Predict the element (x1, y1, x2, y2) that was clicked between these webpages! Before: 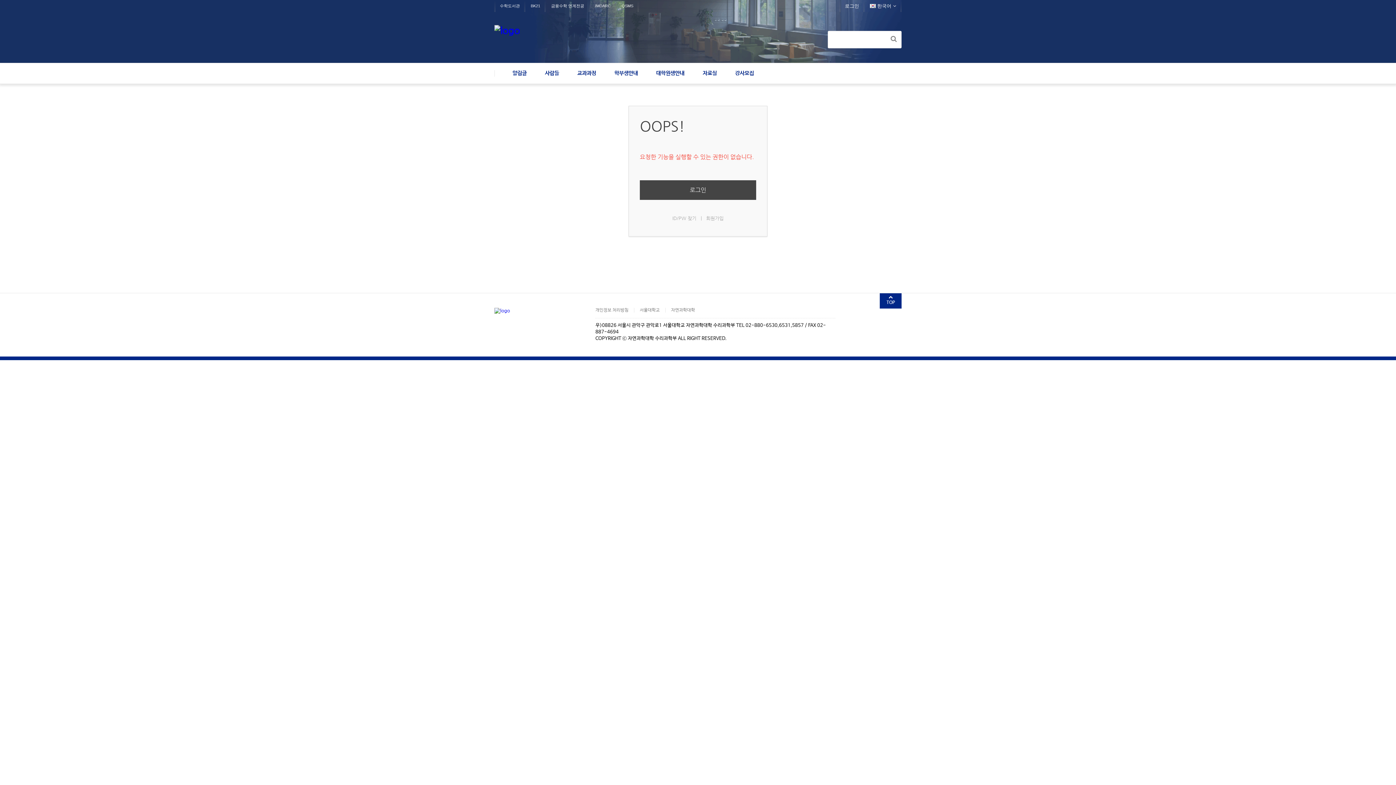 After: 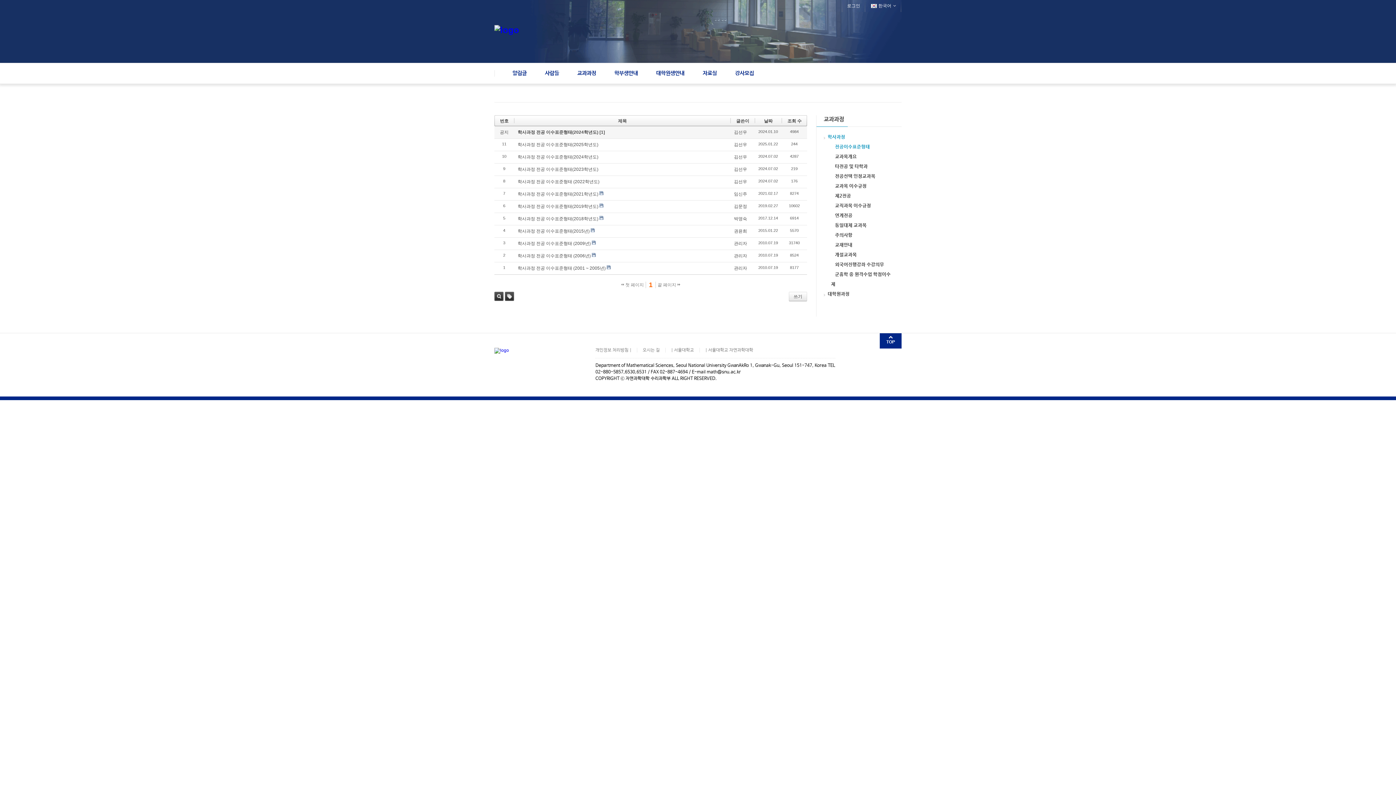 Action: bbox: (577, 63, 596, 83) label: 교과과정